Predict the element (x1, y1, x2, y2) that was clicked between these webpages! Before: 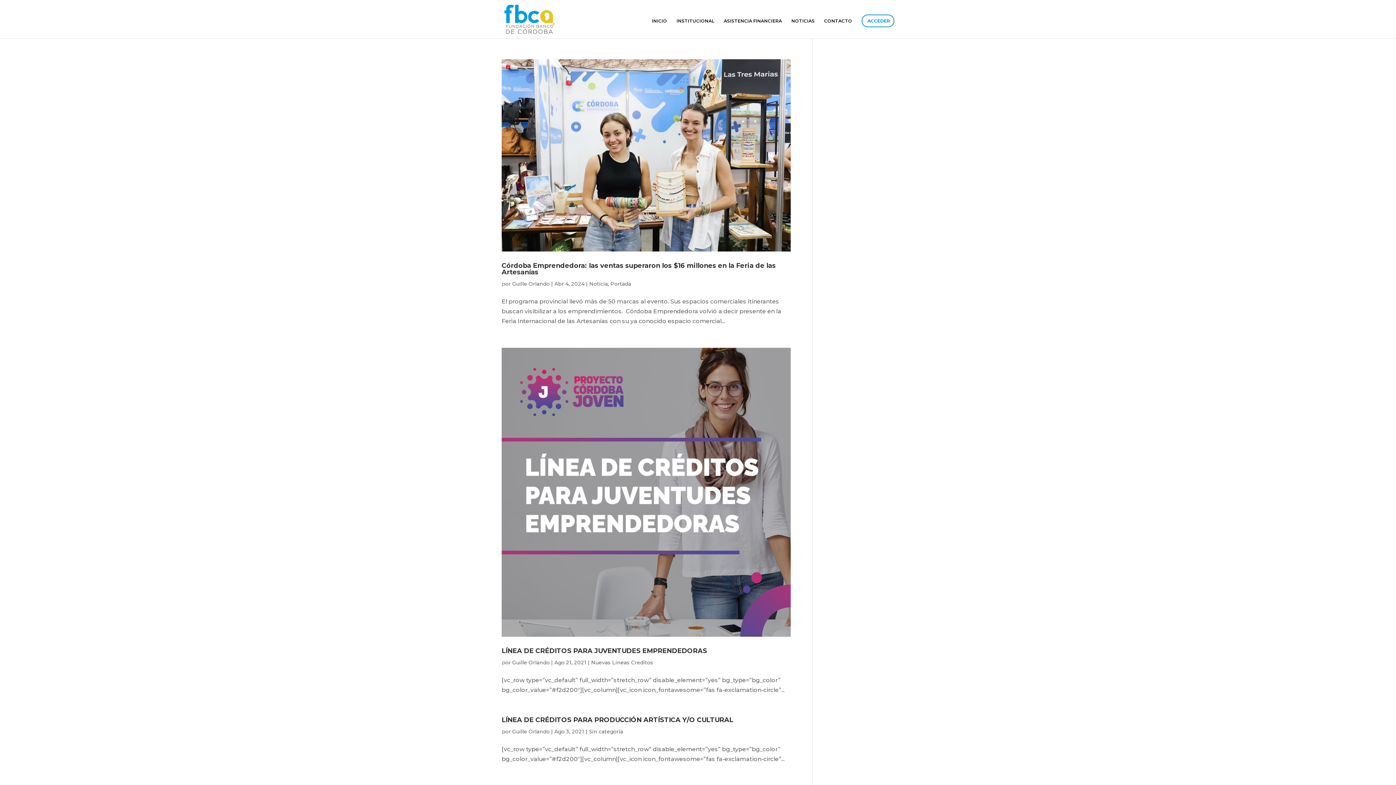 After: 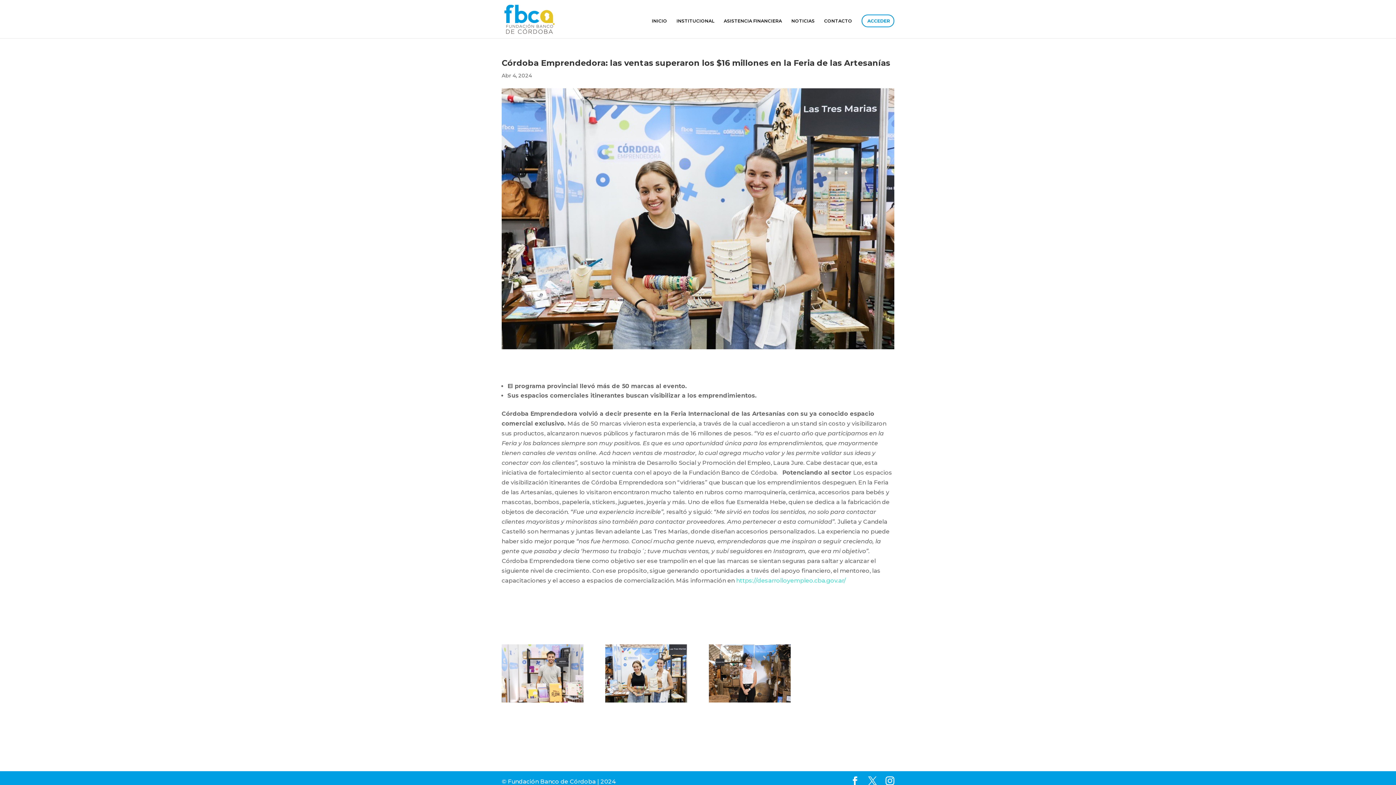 Action: label: Córdoba Emprendedora: las ventas superaron los $16 millones en la Feria de las Artesanías bbox: (501, 261, 776, 276)